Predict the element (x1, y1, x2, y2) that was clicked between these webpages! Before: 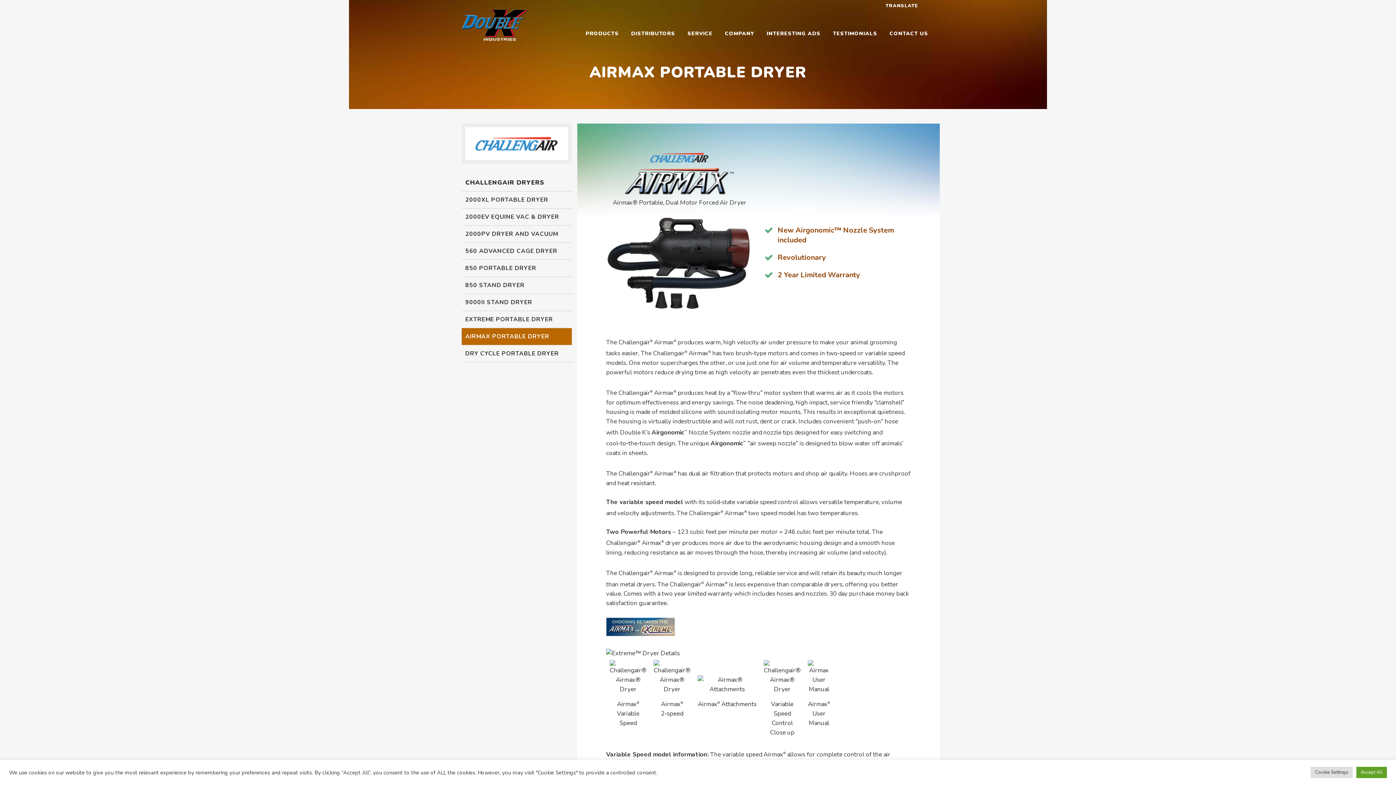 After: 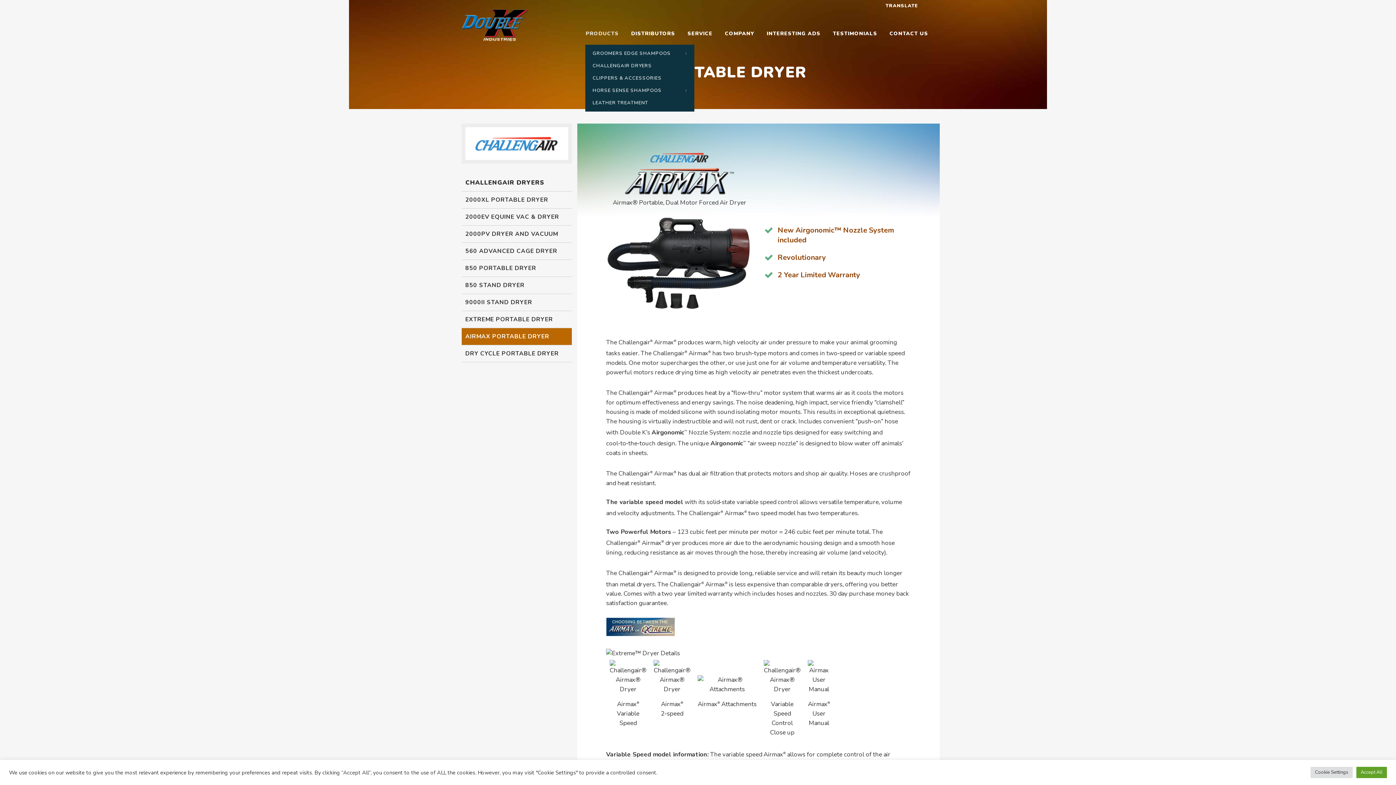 Action: bbox: (579, 12, 625, 55) label: PRODUCTS